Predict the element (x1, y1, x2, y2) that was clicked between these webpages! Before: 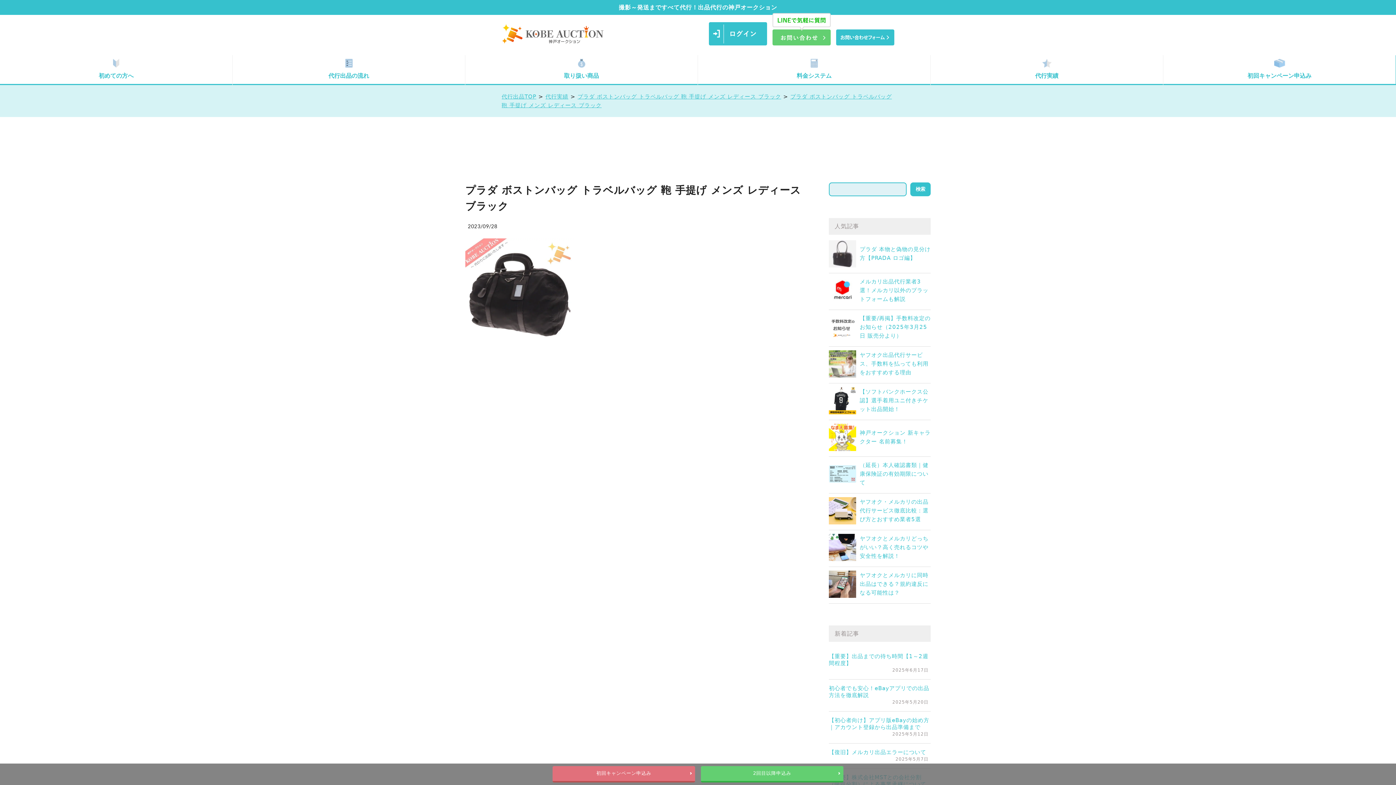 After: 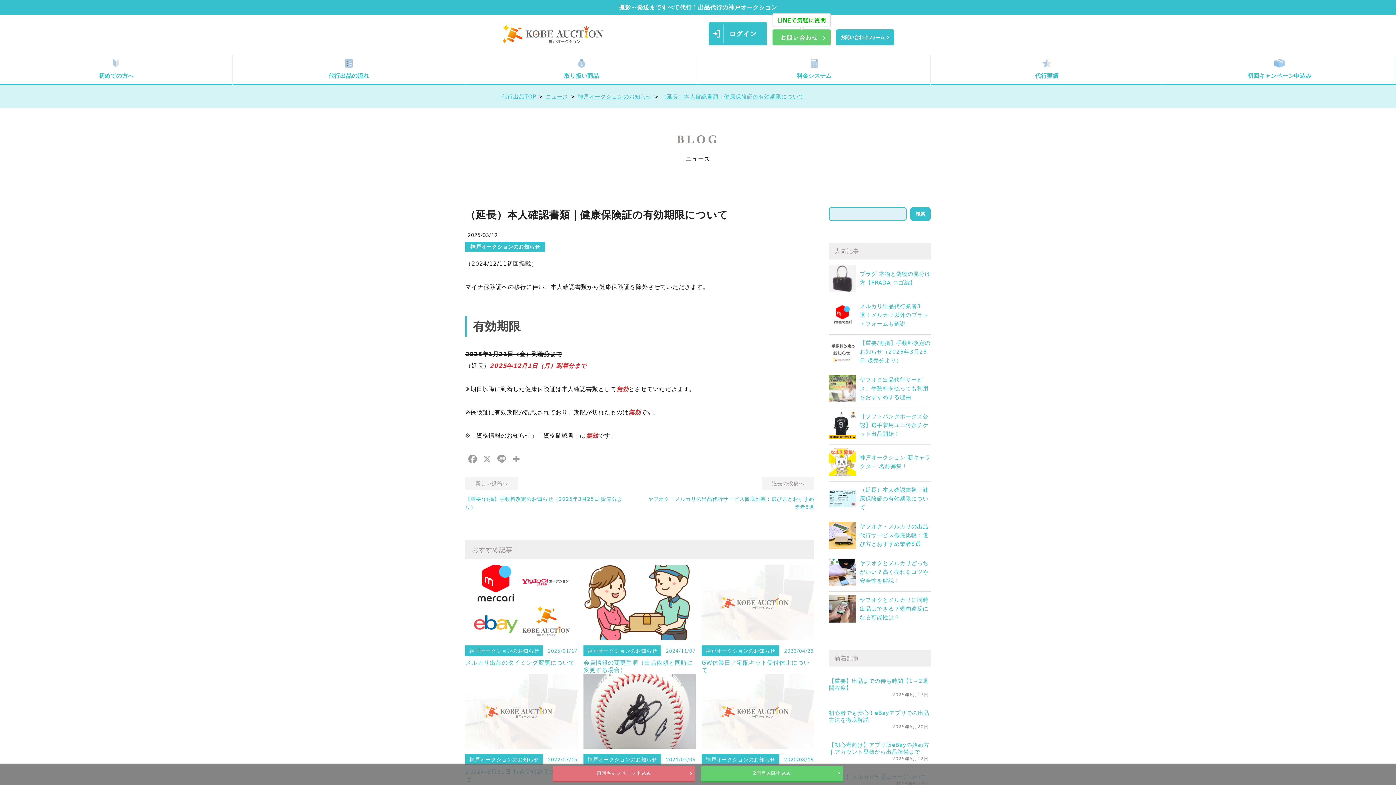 Action: label: （延長）本人確認書類｜健康保険証の有効期限について bbox: (860, 462, 928, 486)